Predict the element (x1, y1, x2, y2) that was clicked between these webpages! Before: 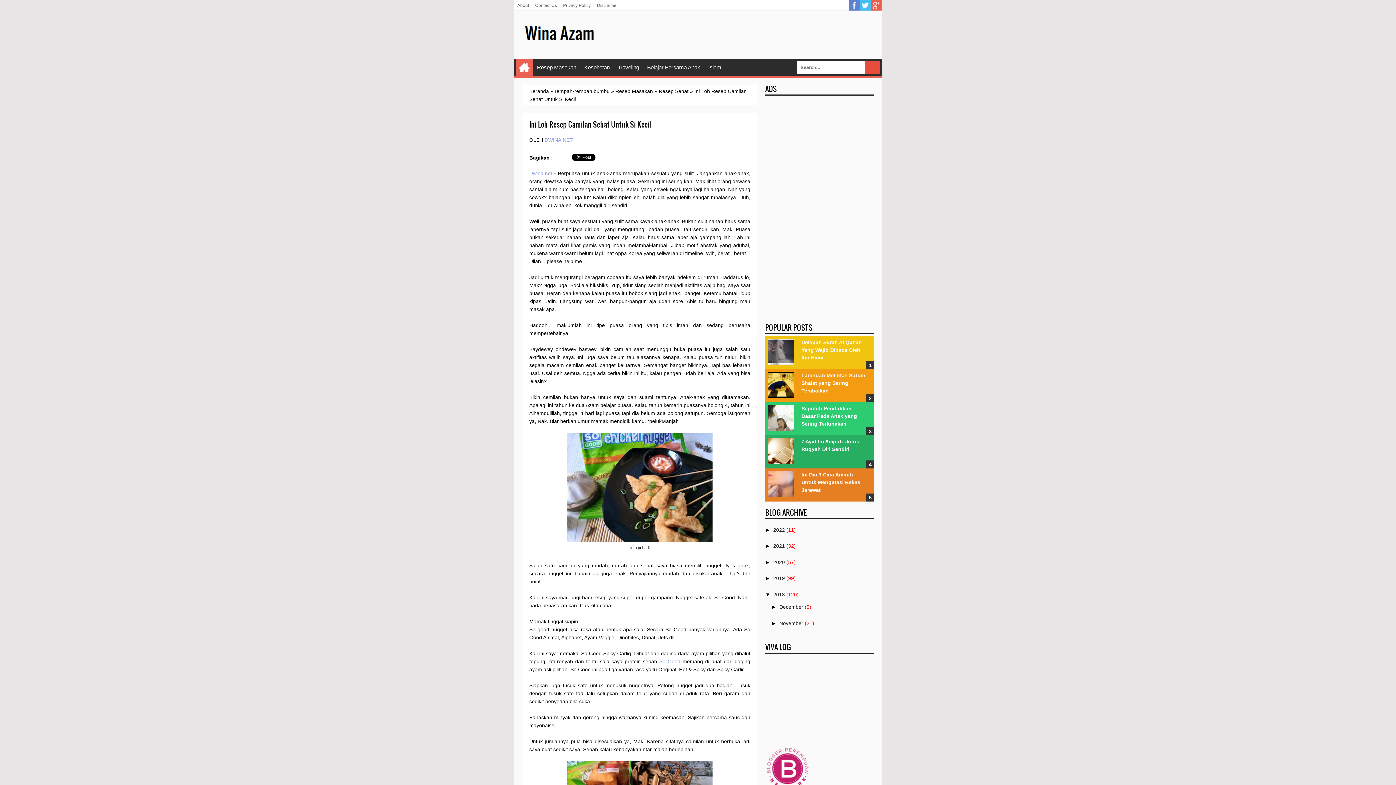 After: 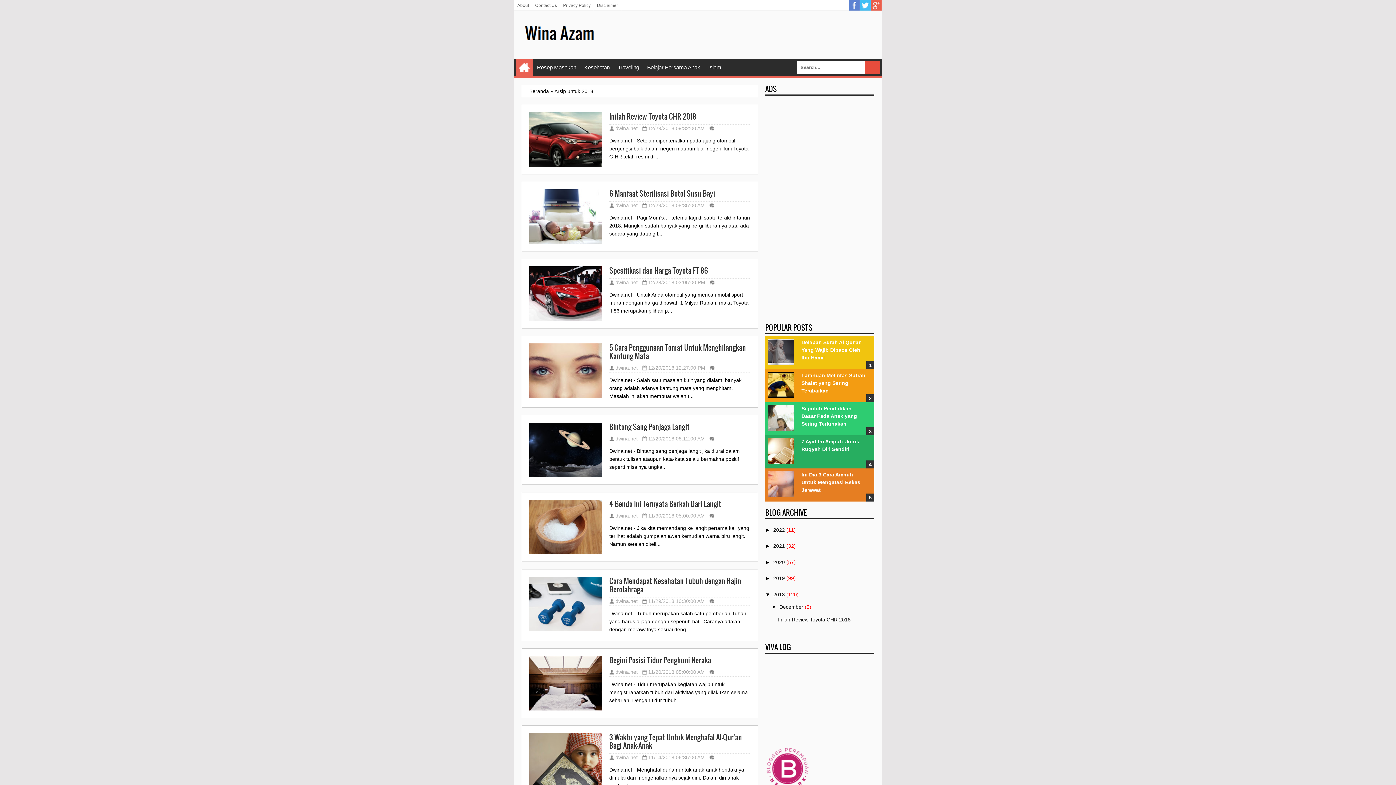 Action: label: 2018 bbox: (773, 591, 785, 597)